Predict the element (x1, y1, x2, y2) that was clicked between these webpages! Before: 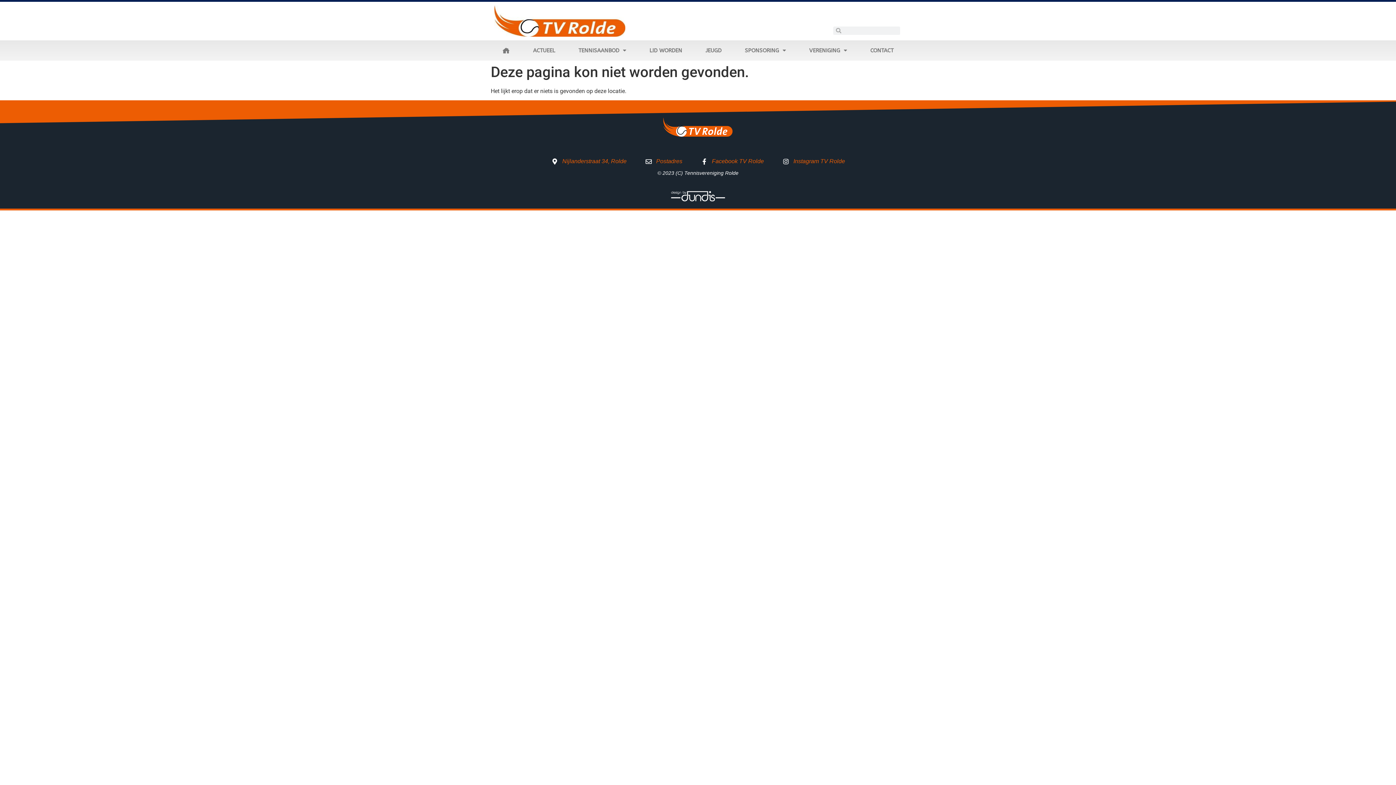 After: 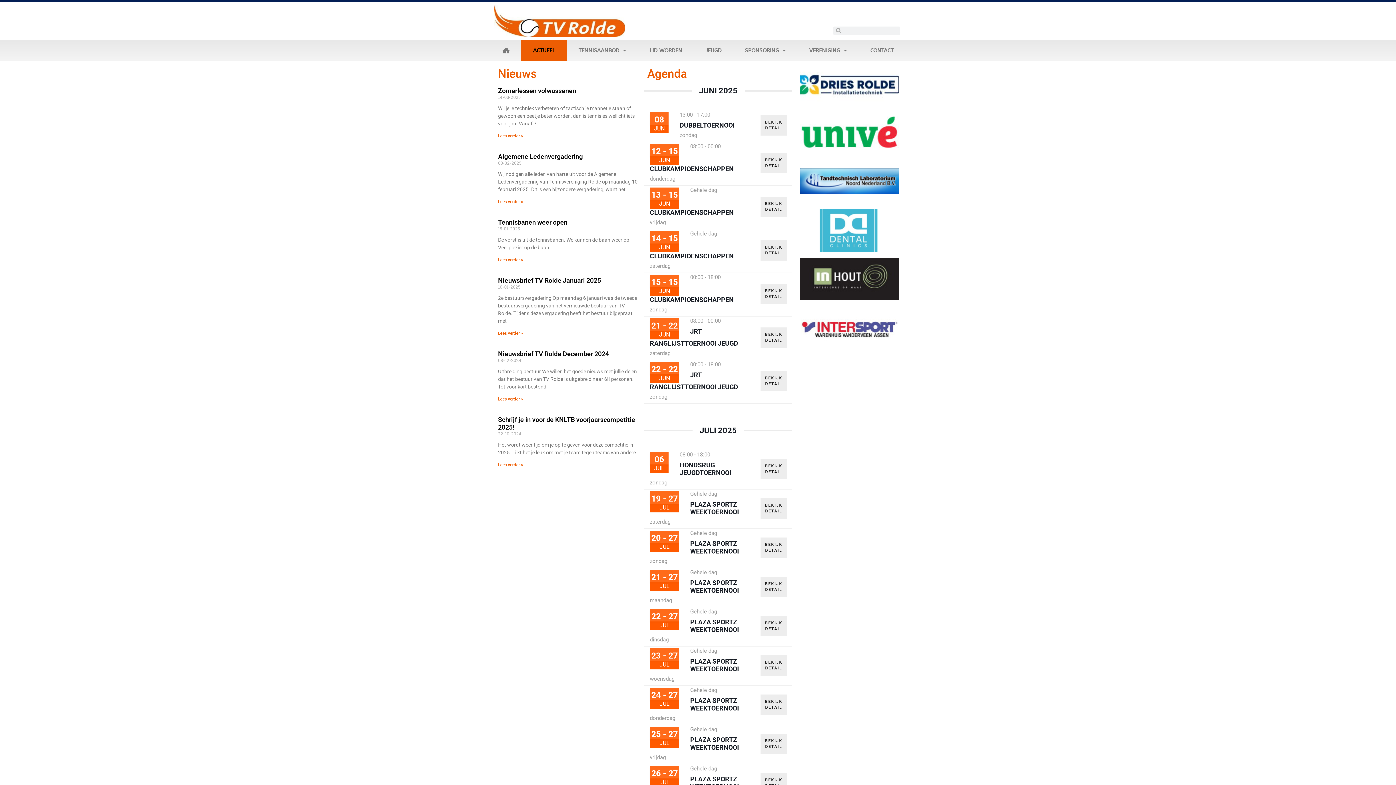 Action: label: ACTUEEL bbox: (521, 40, 567, 60)